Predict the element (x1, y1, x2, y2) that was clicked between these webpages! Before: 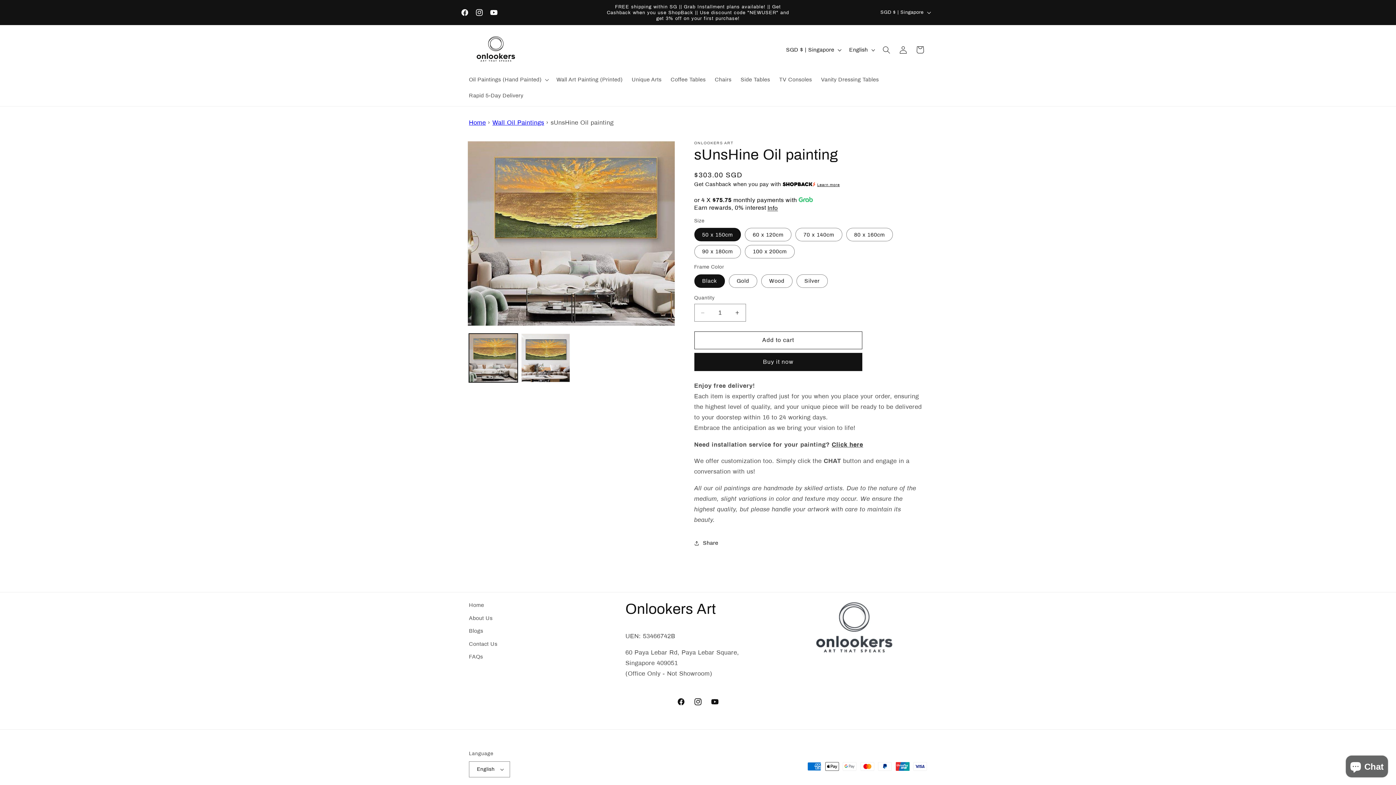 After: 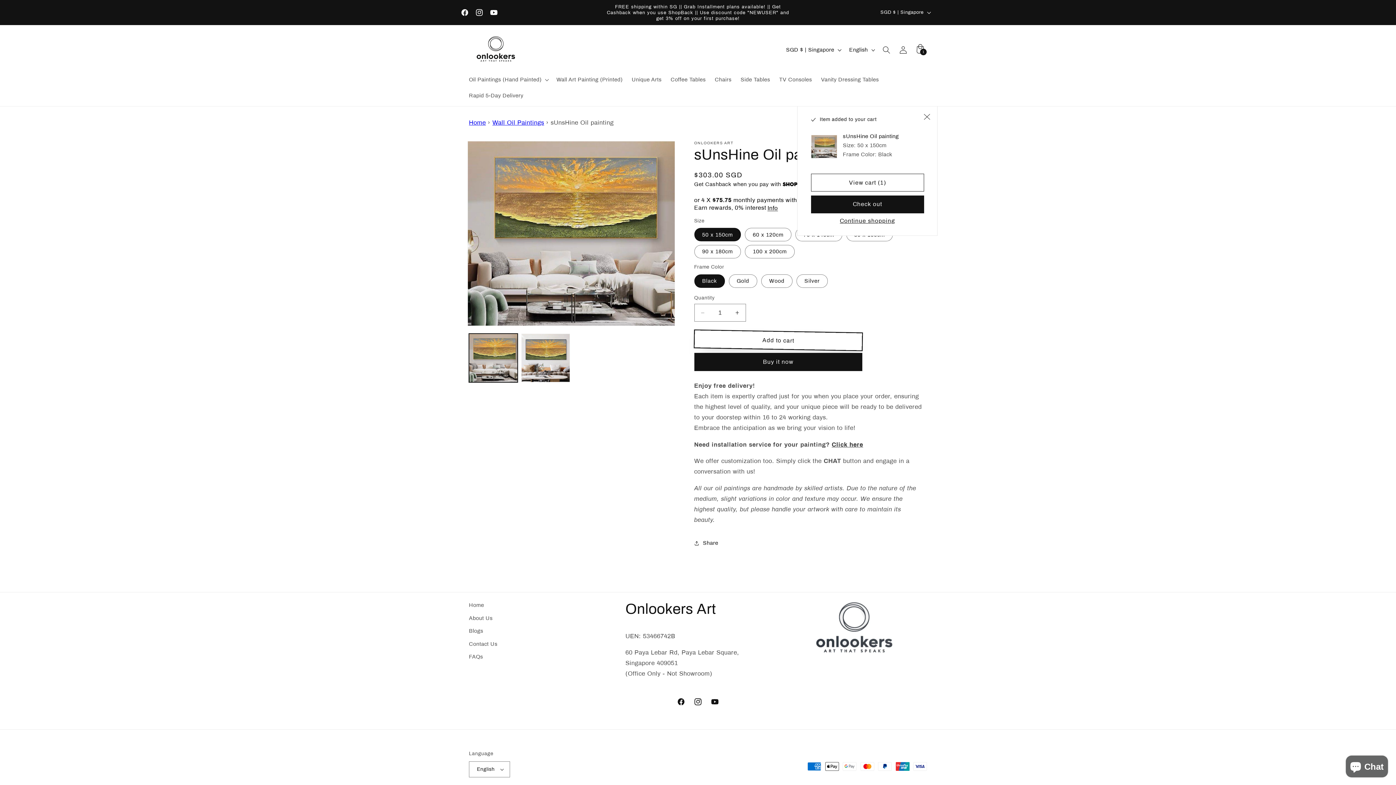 Action: bbox: (694, 331, 862, 349) label: Add to cart